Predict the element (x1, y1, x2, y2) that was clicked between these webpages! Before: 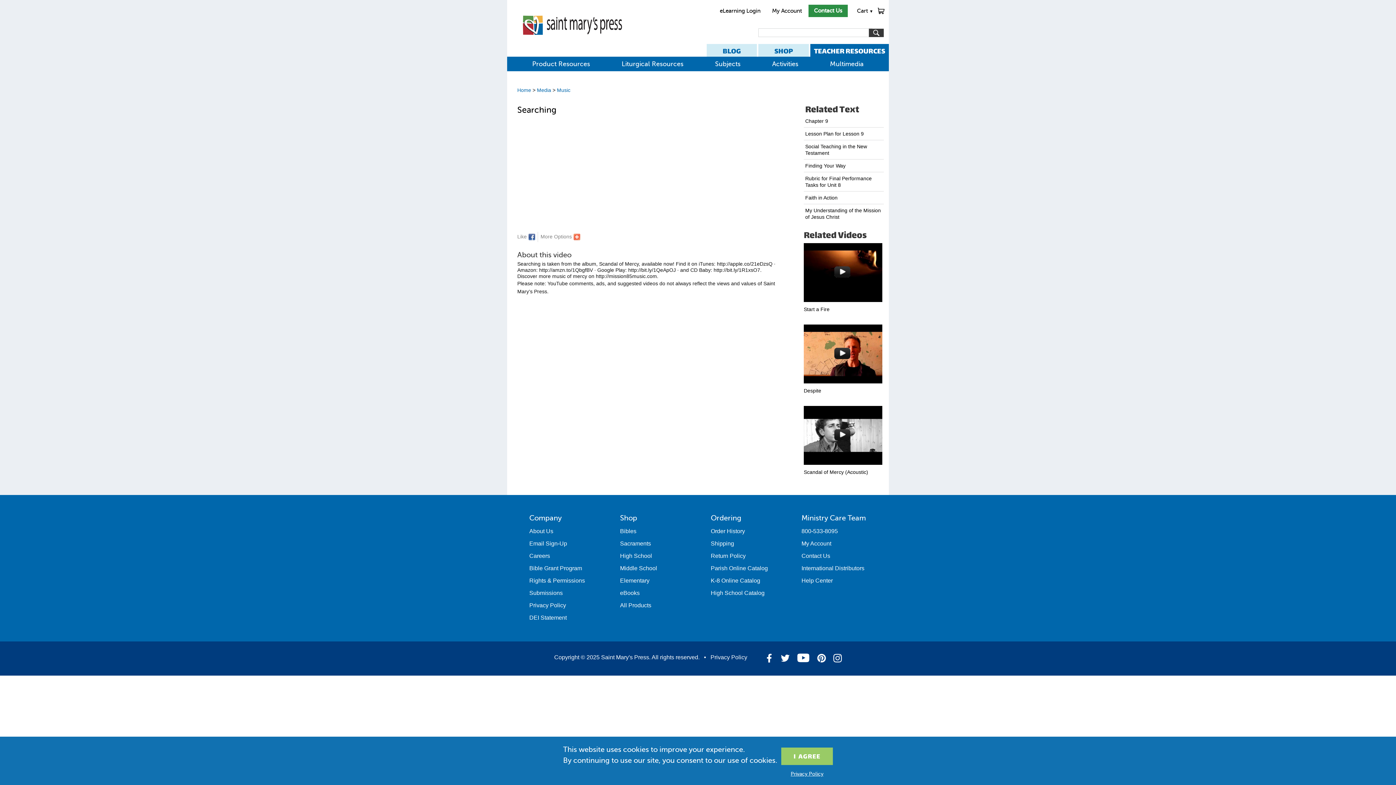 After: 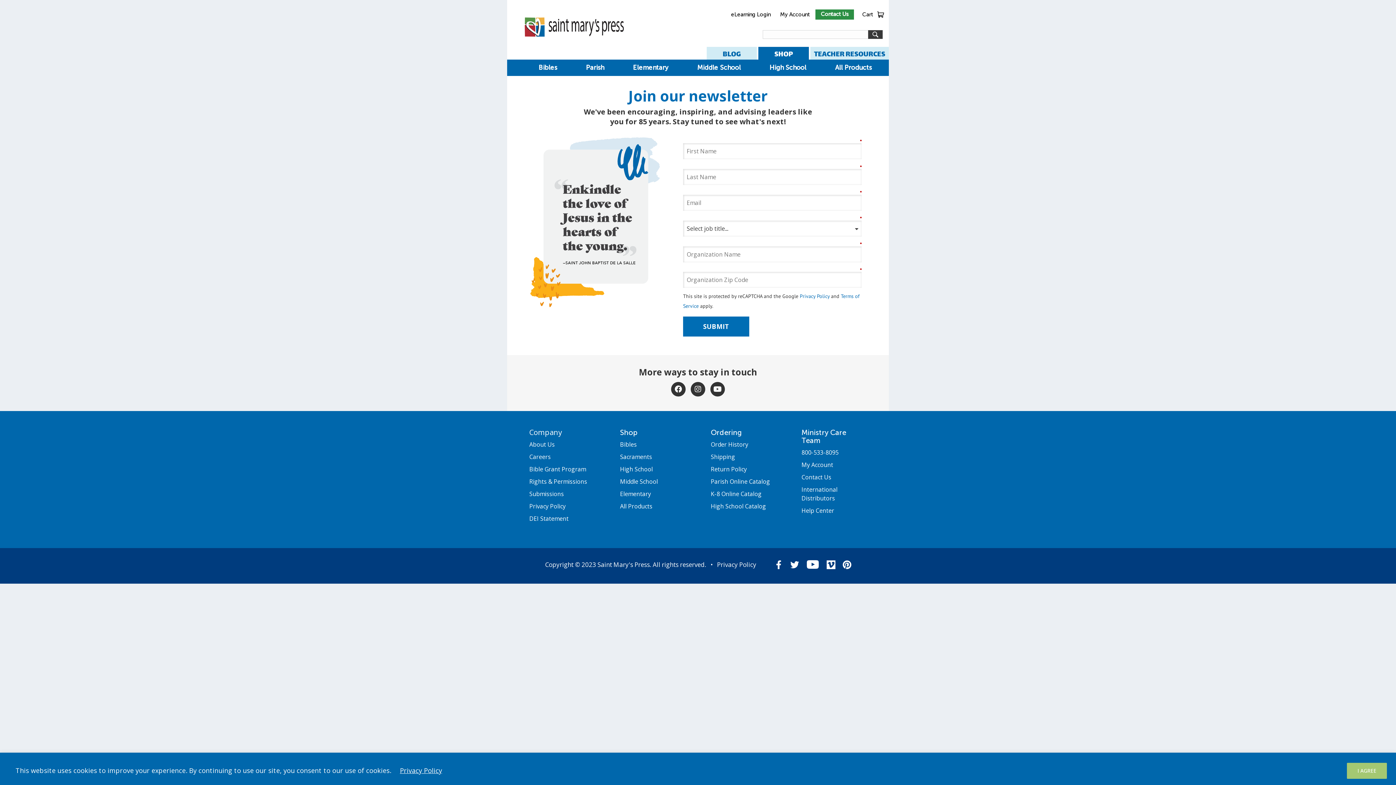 Action: bbox: (529, 540, 567, 546) label: Email Sign-Up